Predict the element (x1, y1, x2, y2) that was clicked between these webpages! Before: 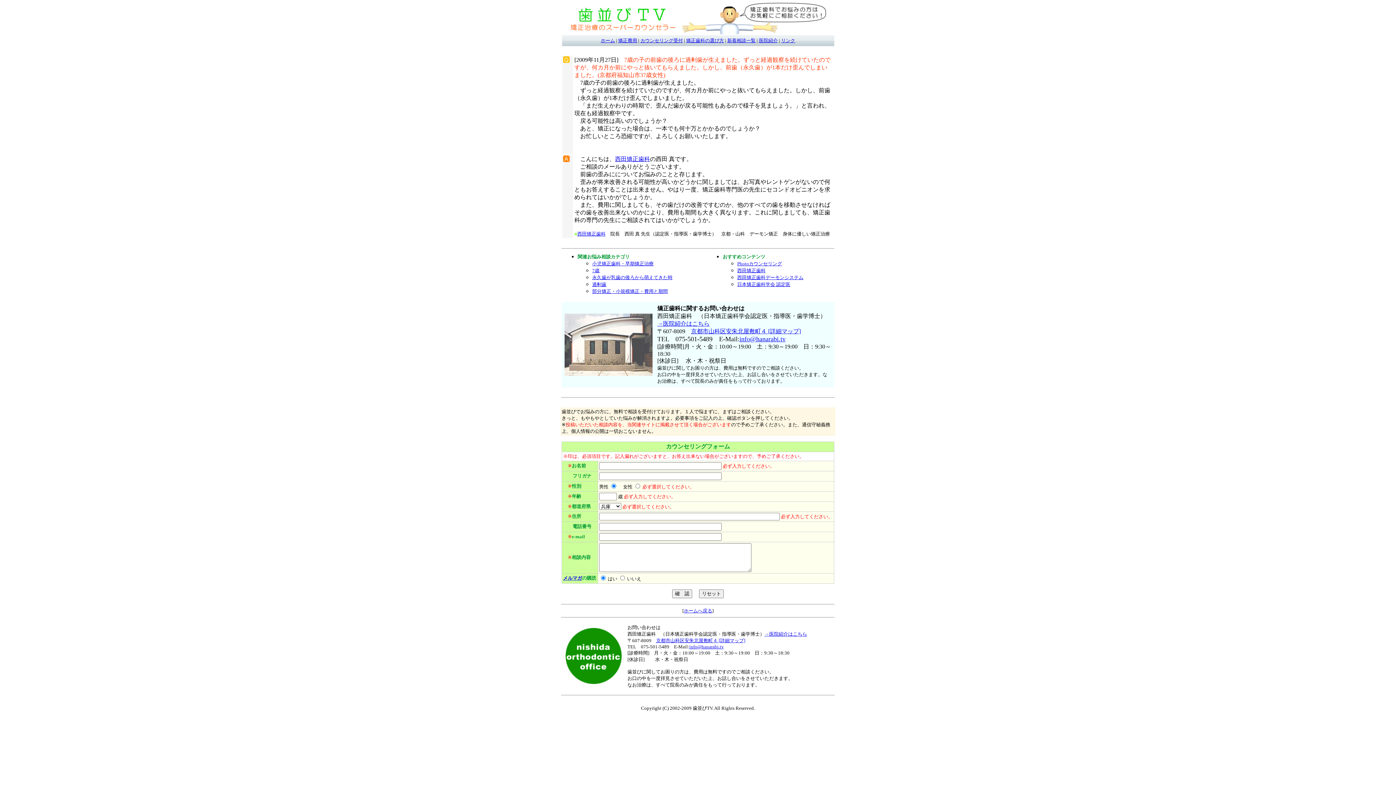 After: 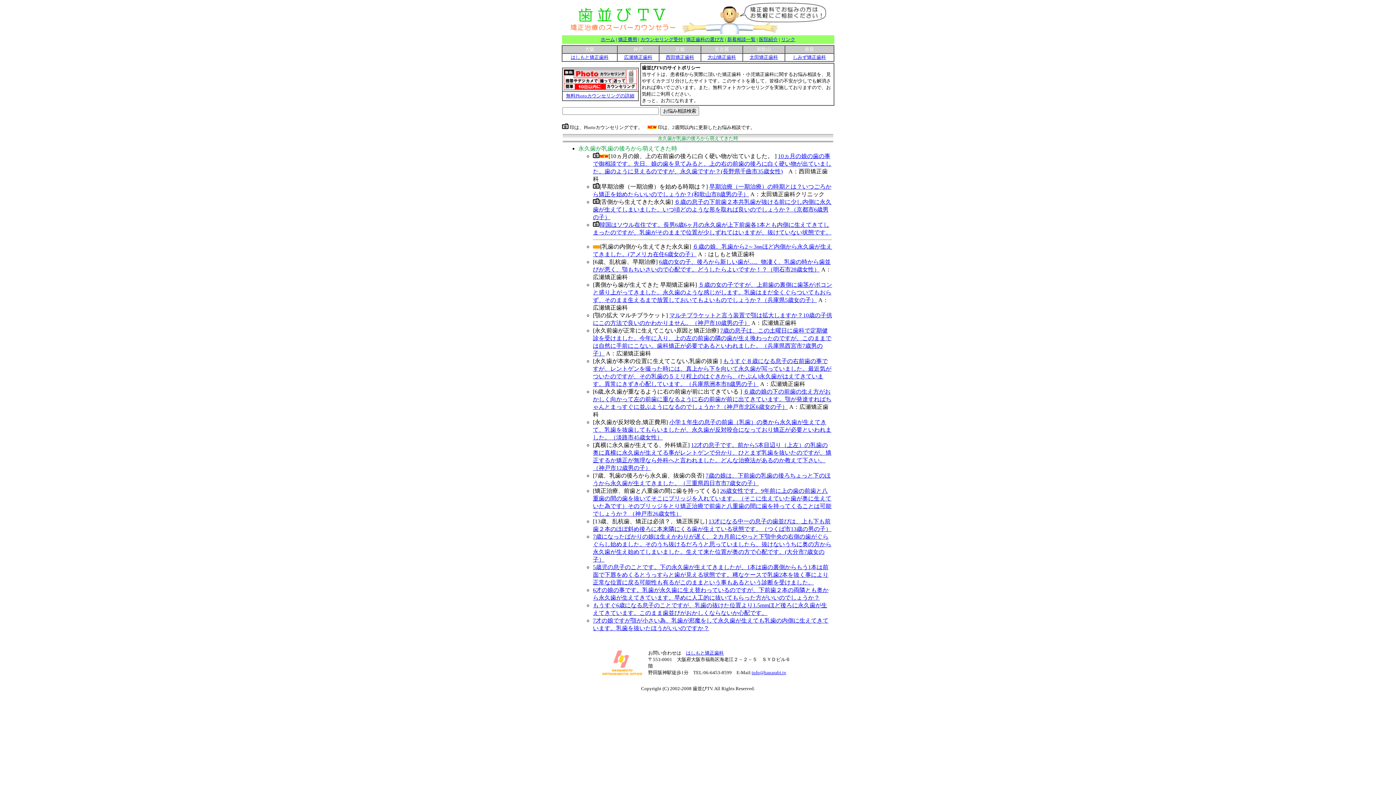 Action: label: 永久歯が乳歯の後ろから萌えてきた時 bbox: (592, 274, 672, 280)